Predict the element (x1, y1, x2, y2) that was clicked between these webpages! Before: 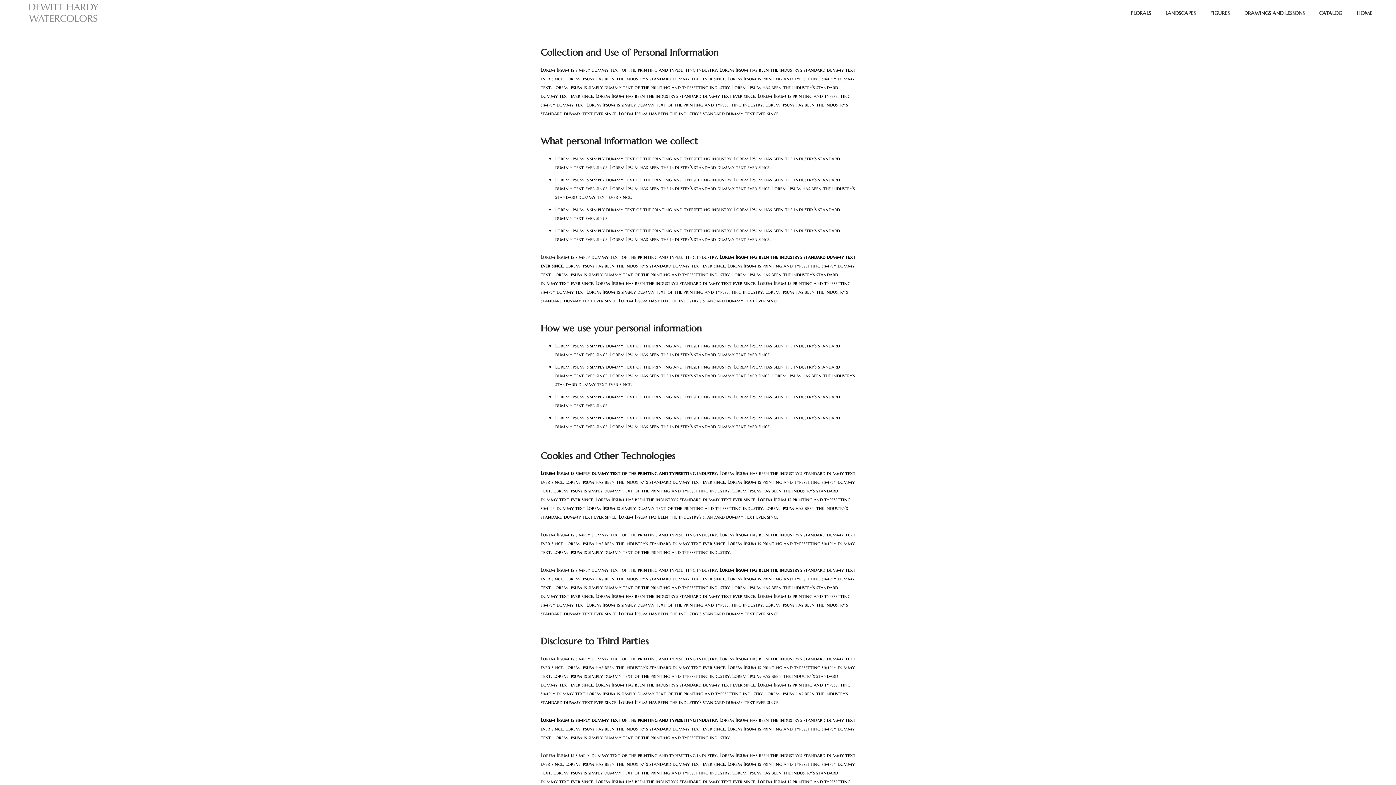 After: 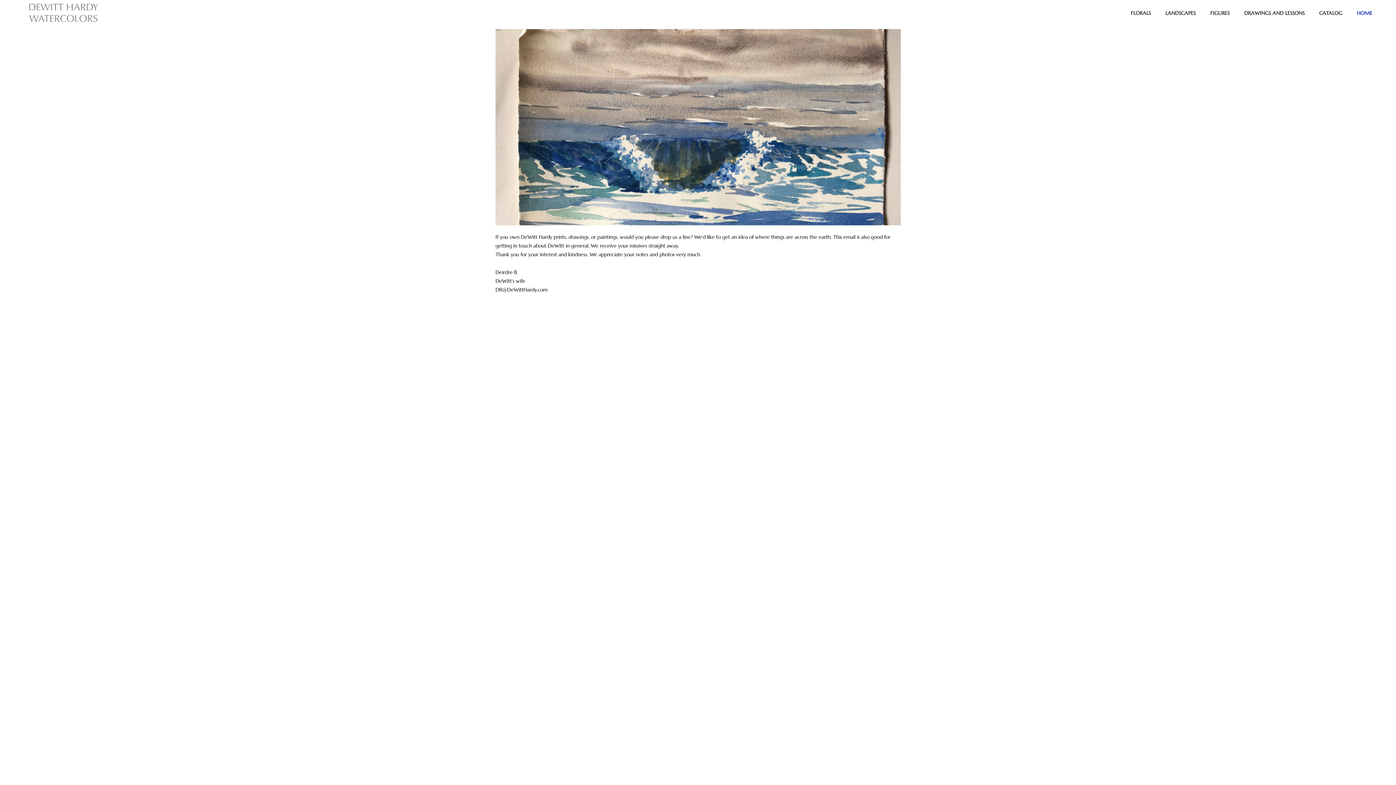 Action: label: HOME bbox: (1357, 0, 1372, 26)